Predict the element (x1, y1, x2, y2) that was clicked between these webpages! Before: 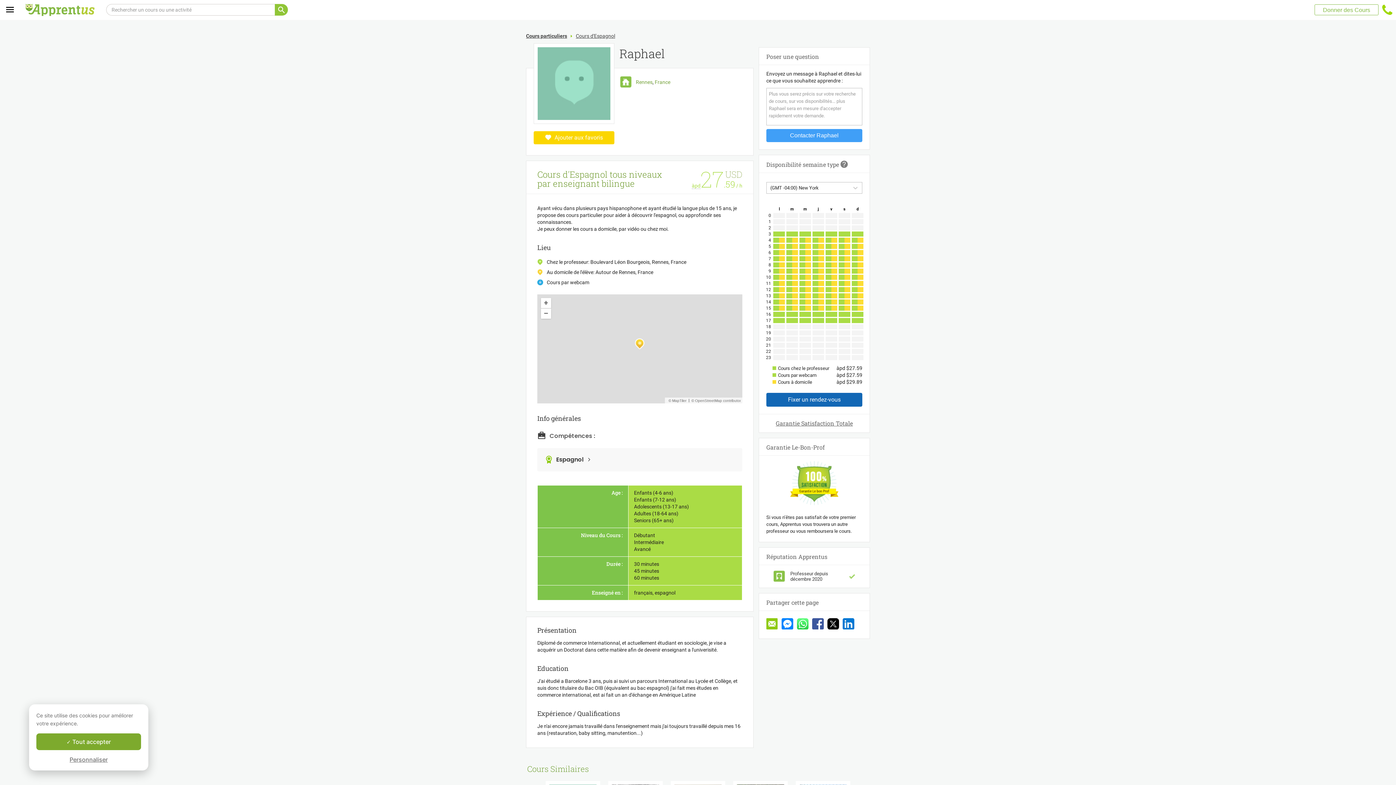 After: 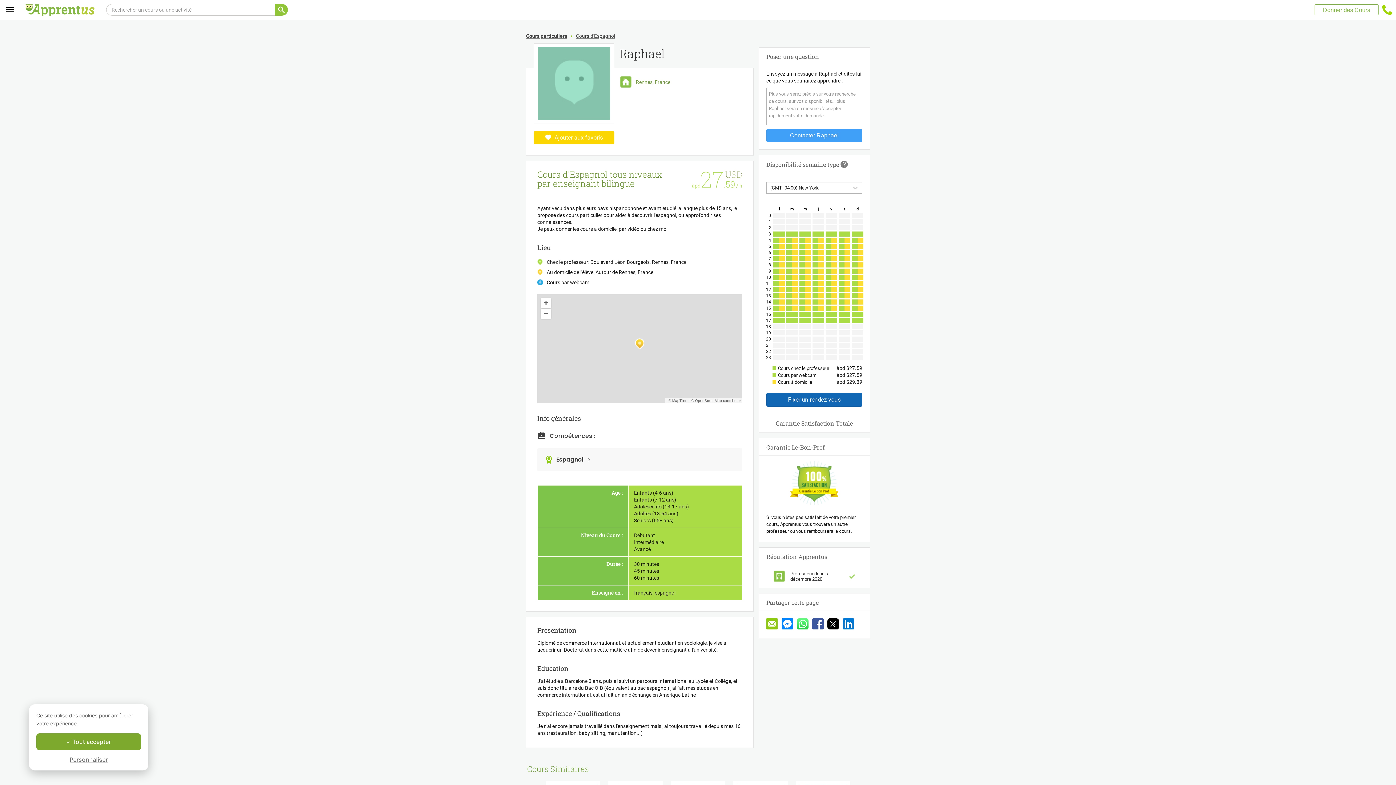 Action: bbox: (842, 618, 854, 631)